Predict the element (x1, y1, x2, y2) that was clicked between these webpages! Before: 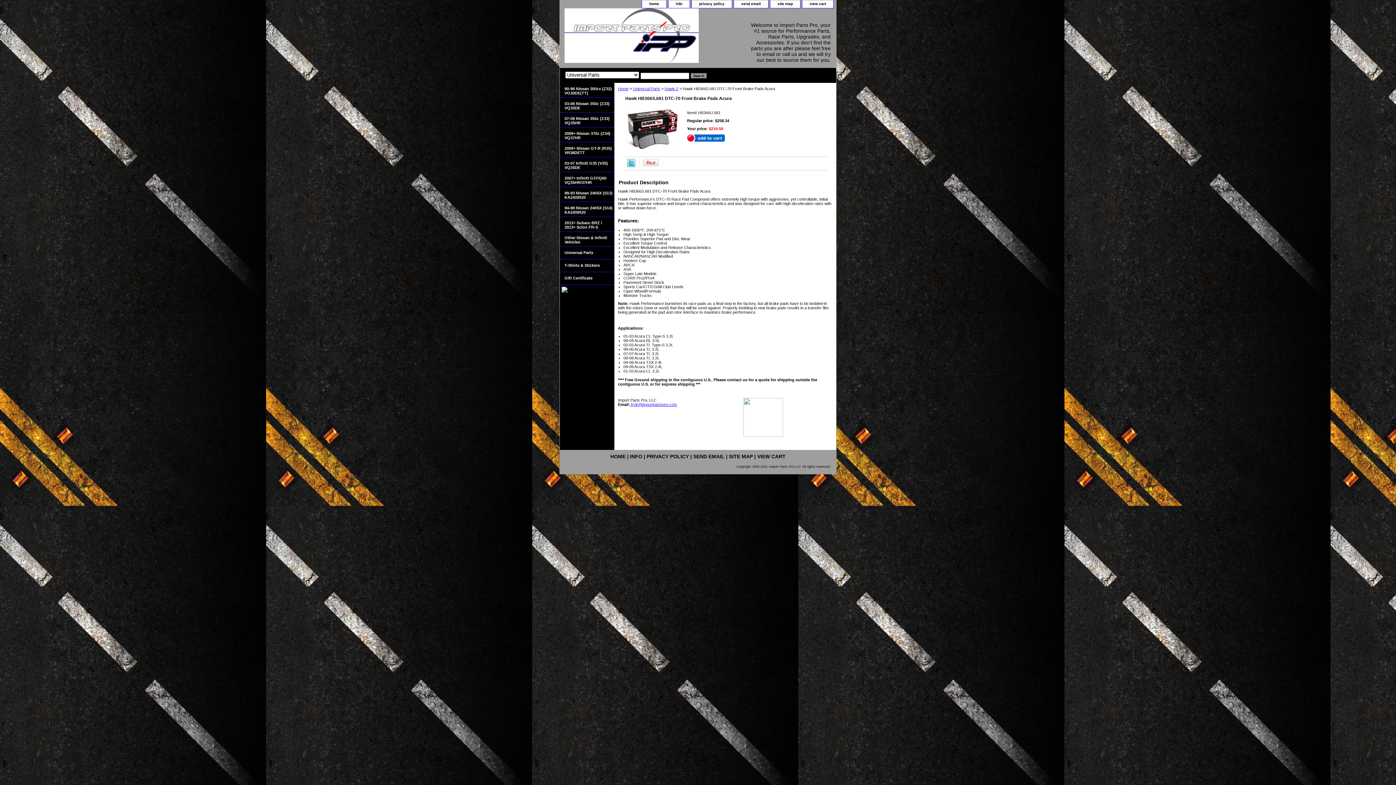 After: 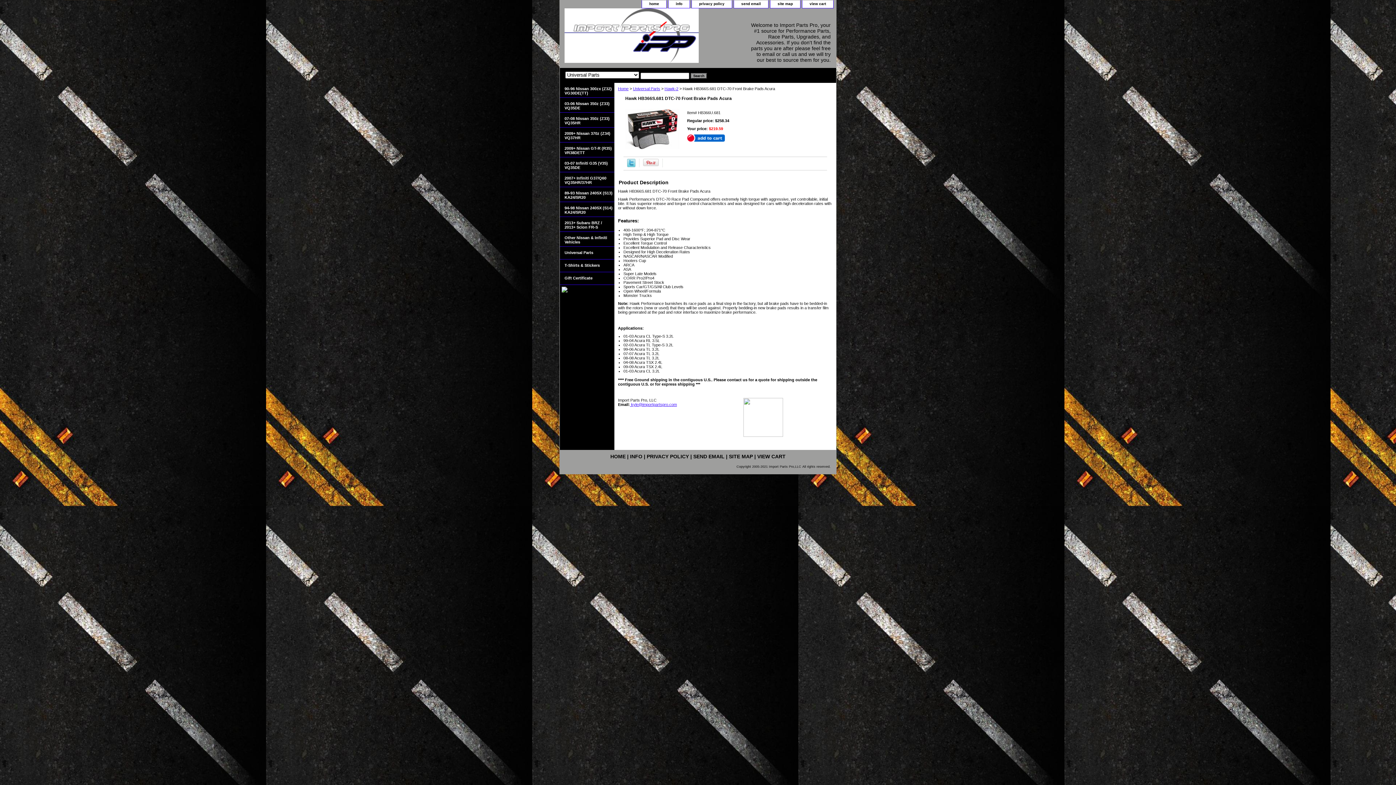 Action: label:  kyle@importpartspro.com bbox: (630, 402, 677, 406)